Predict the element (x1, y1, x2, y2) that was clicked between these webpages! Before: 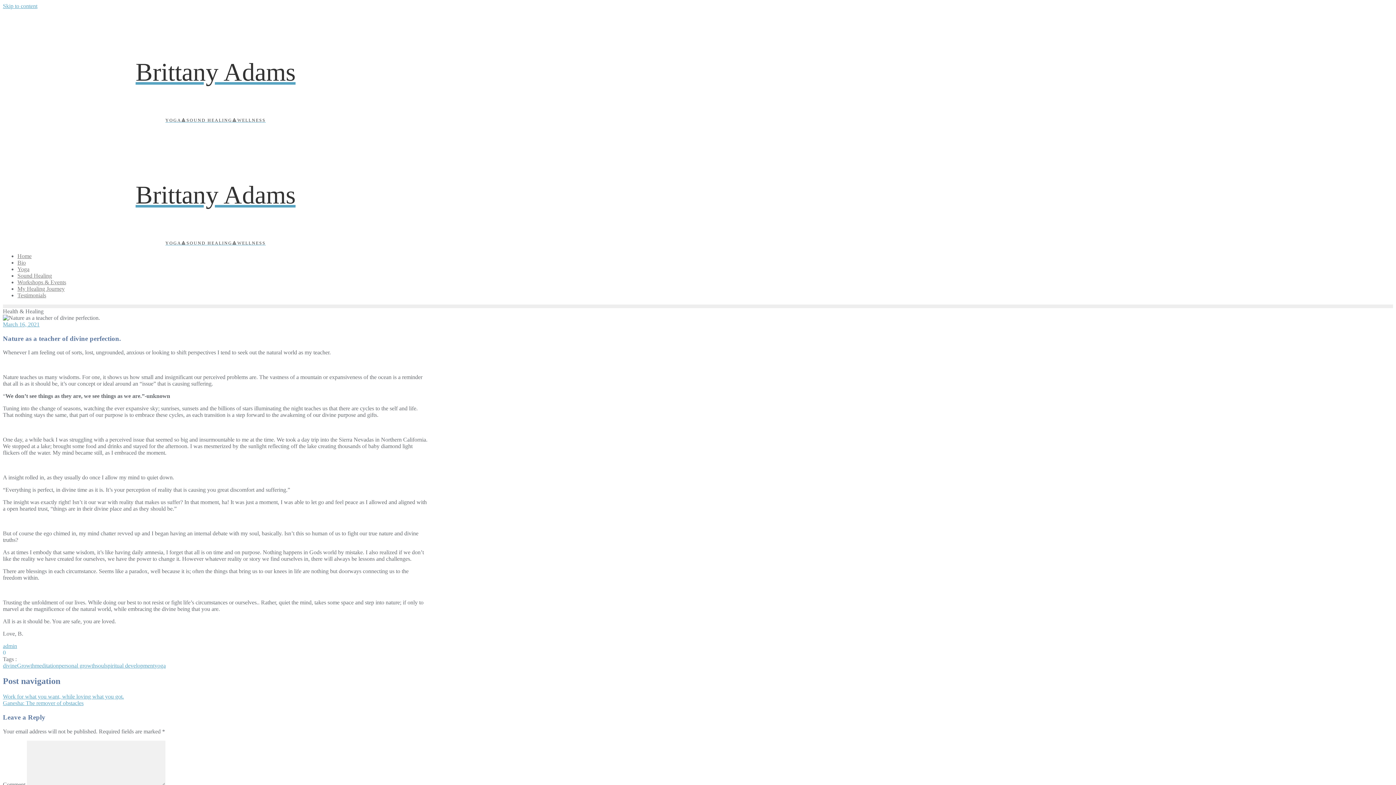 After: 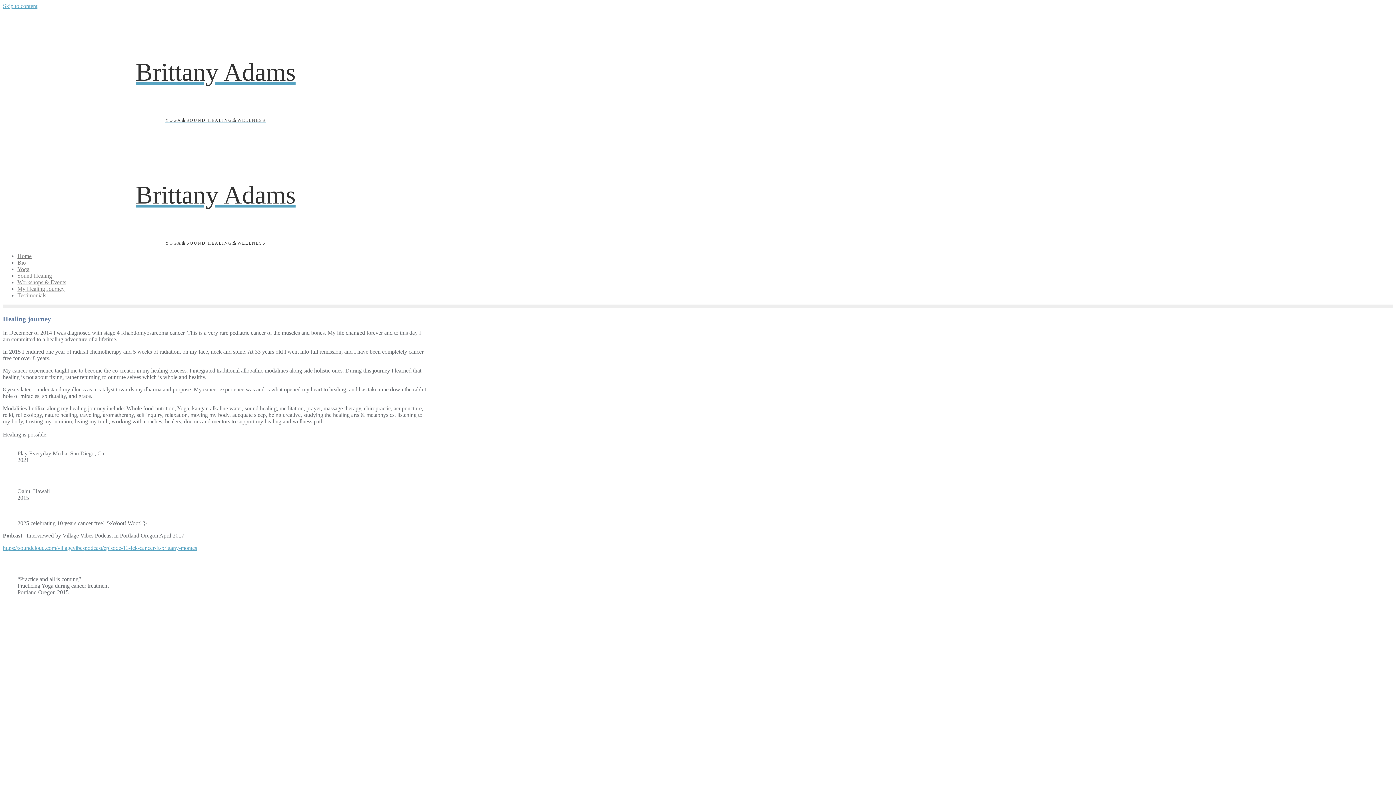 Action: label: My Healing Journey bbox: (17, 285, 64, 292)